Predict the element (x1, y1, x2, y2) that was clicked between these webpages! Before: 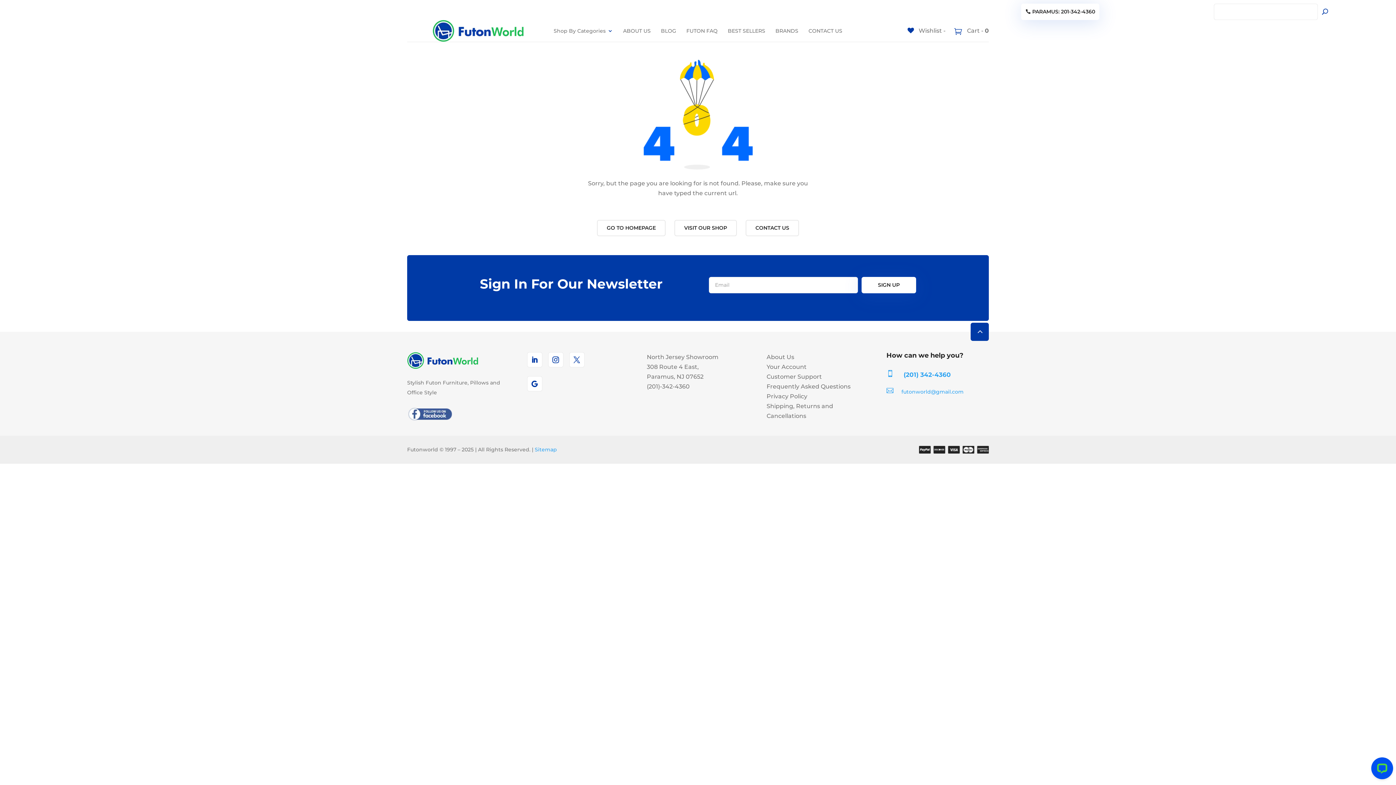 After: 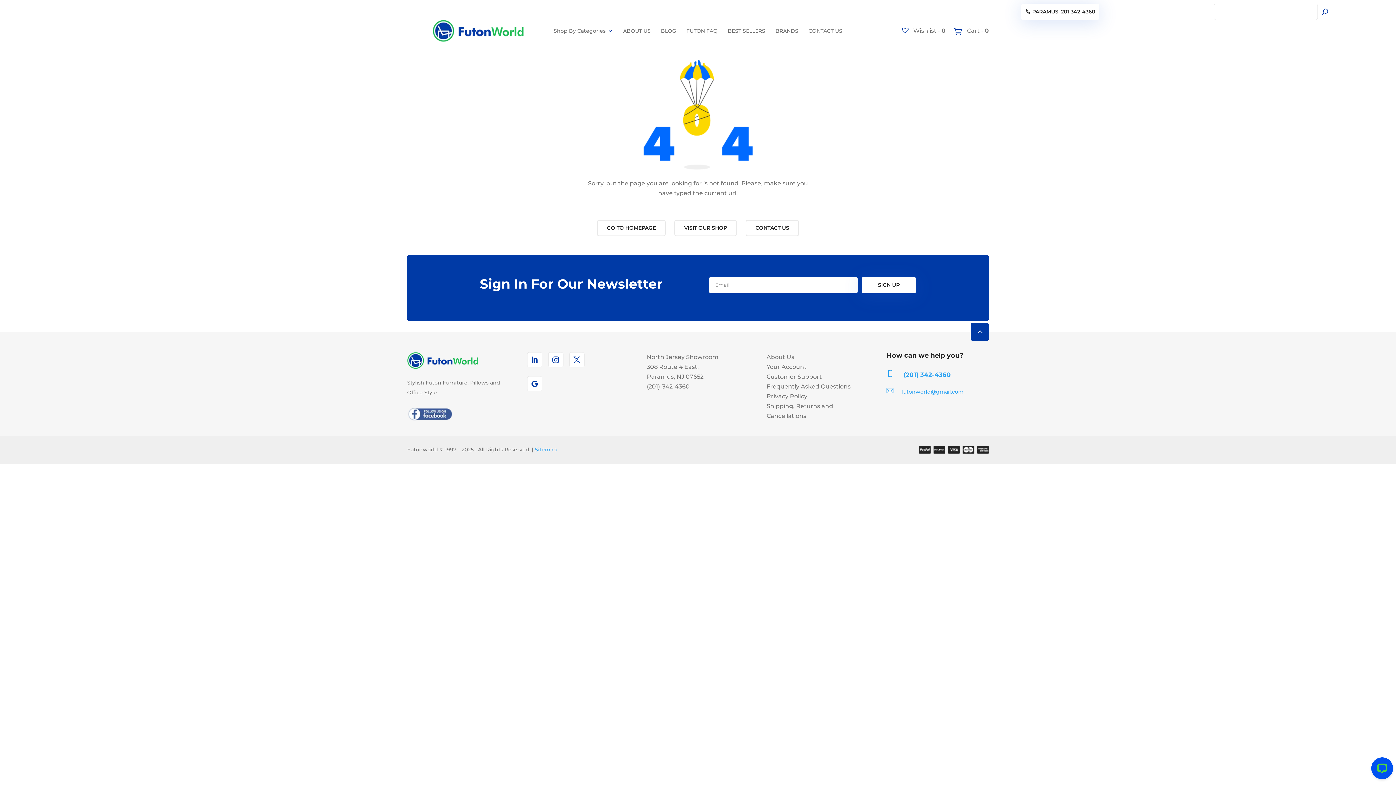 Action: label: (201) 342-4360 bbox: (903, 371, 951, 378)